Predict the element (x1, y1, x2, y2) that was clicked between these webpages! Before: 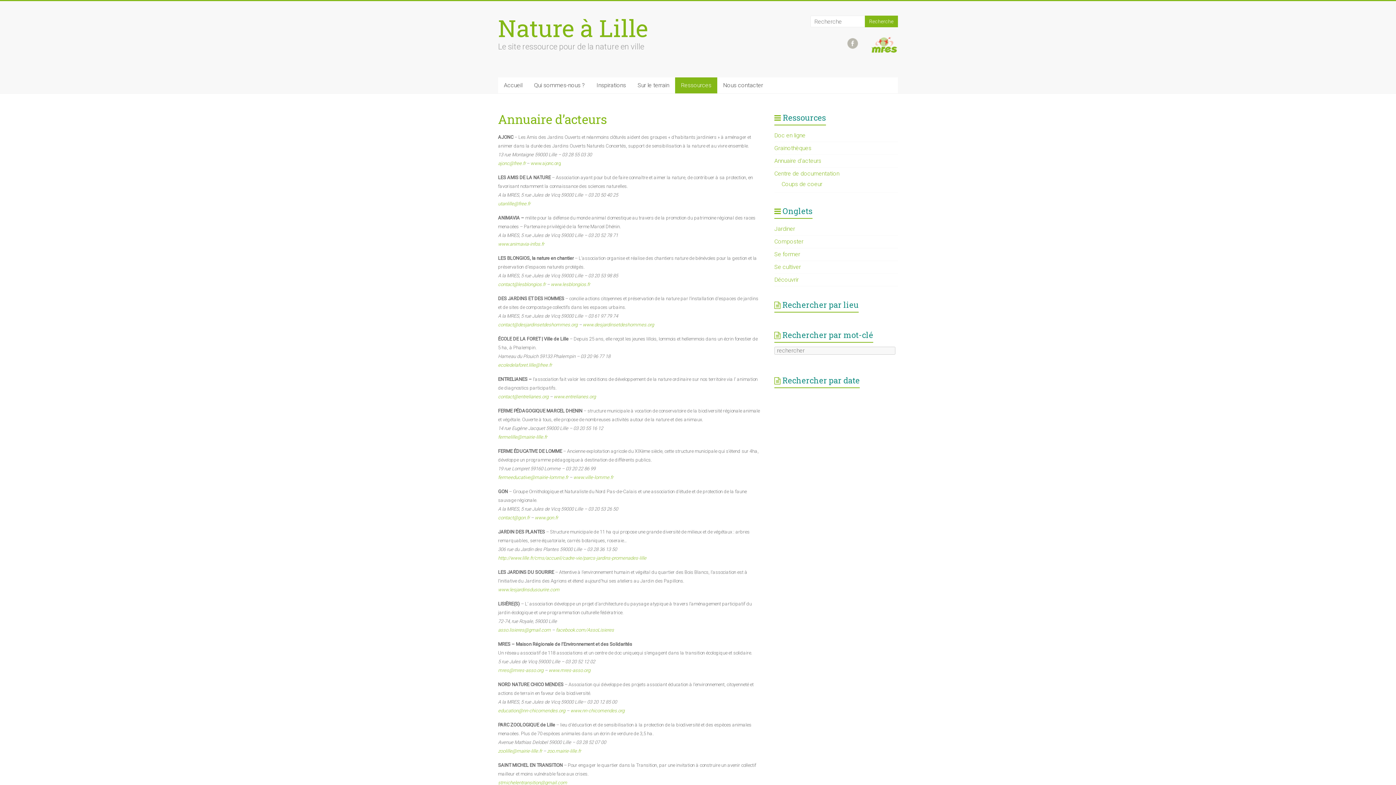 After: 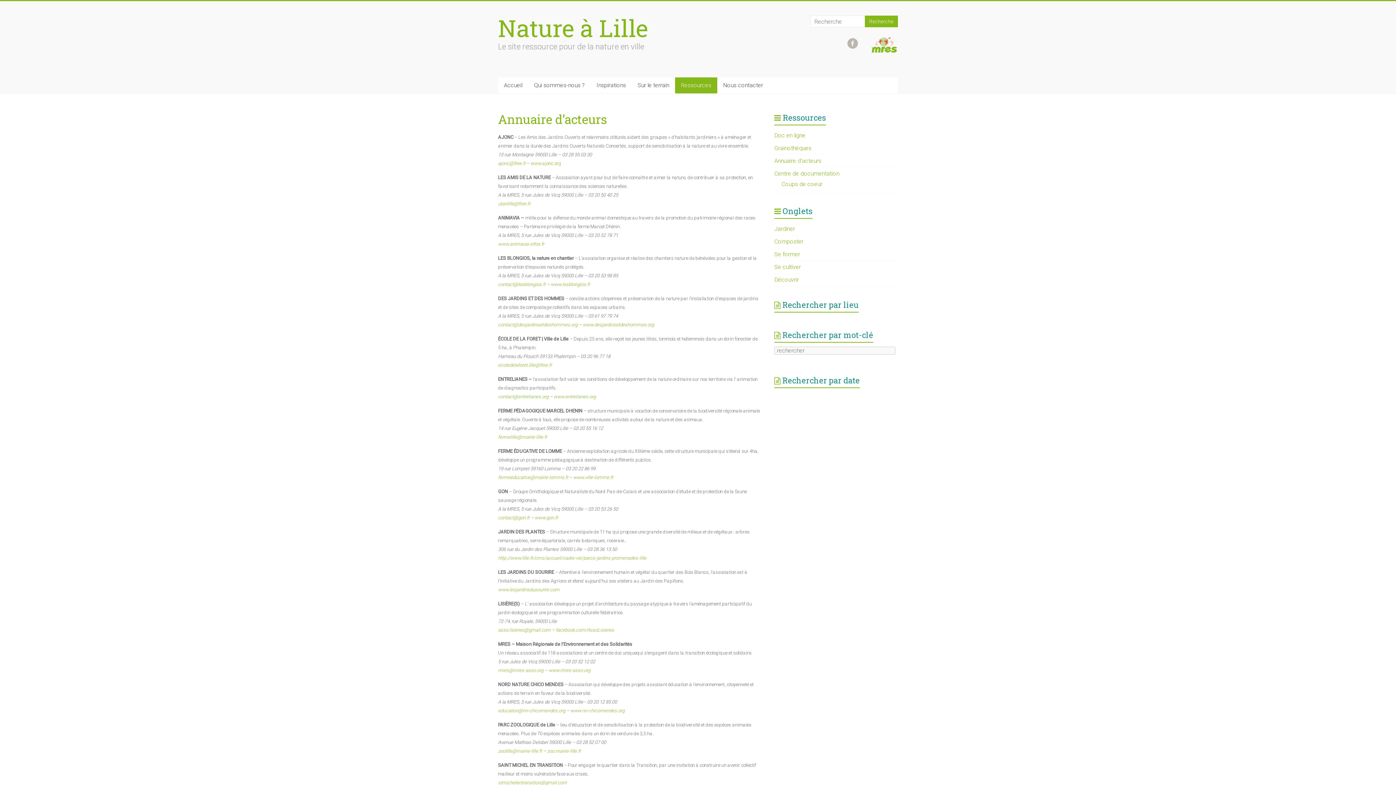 Action: bbox: (498, 160, 525, 166) label: ajonc@free.fr